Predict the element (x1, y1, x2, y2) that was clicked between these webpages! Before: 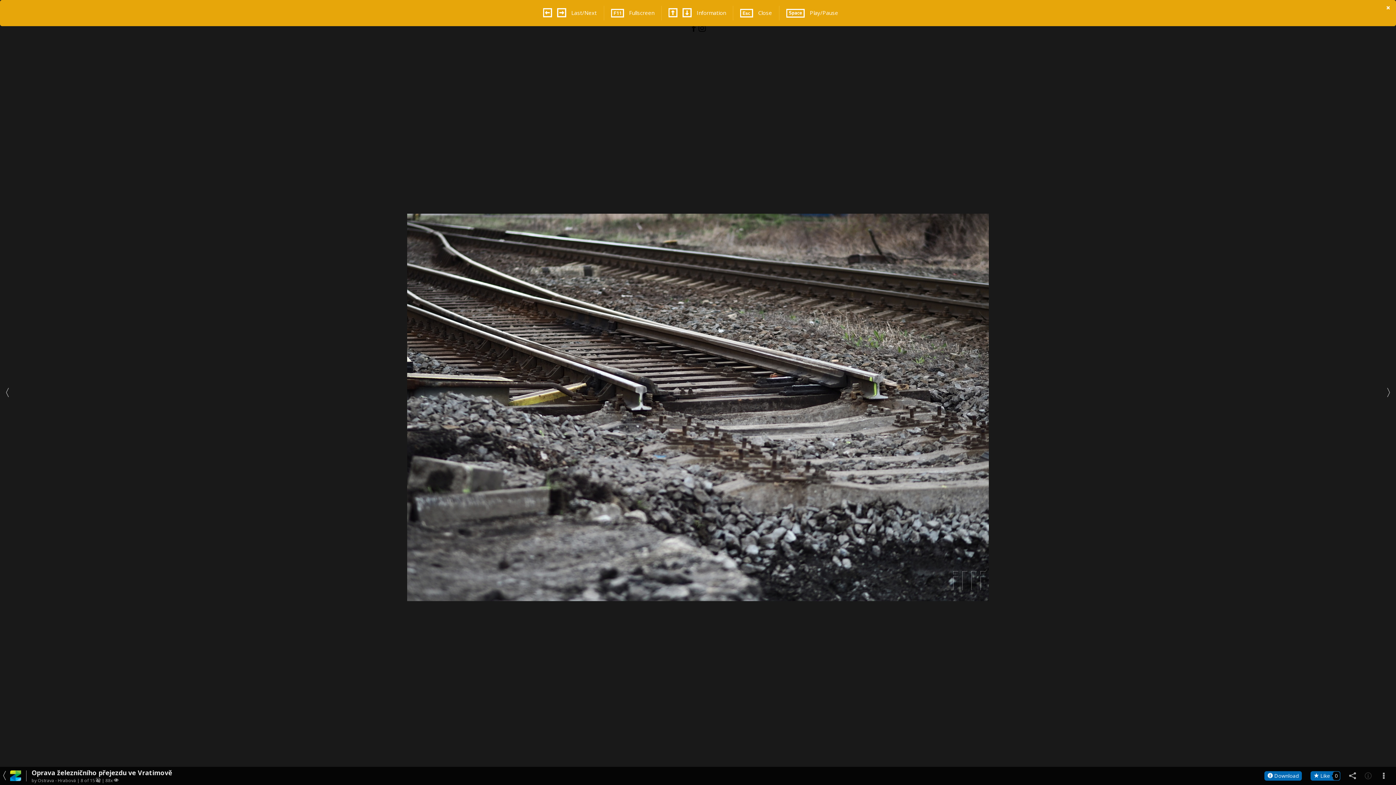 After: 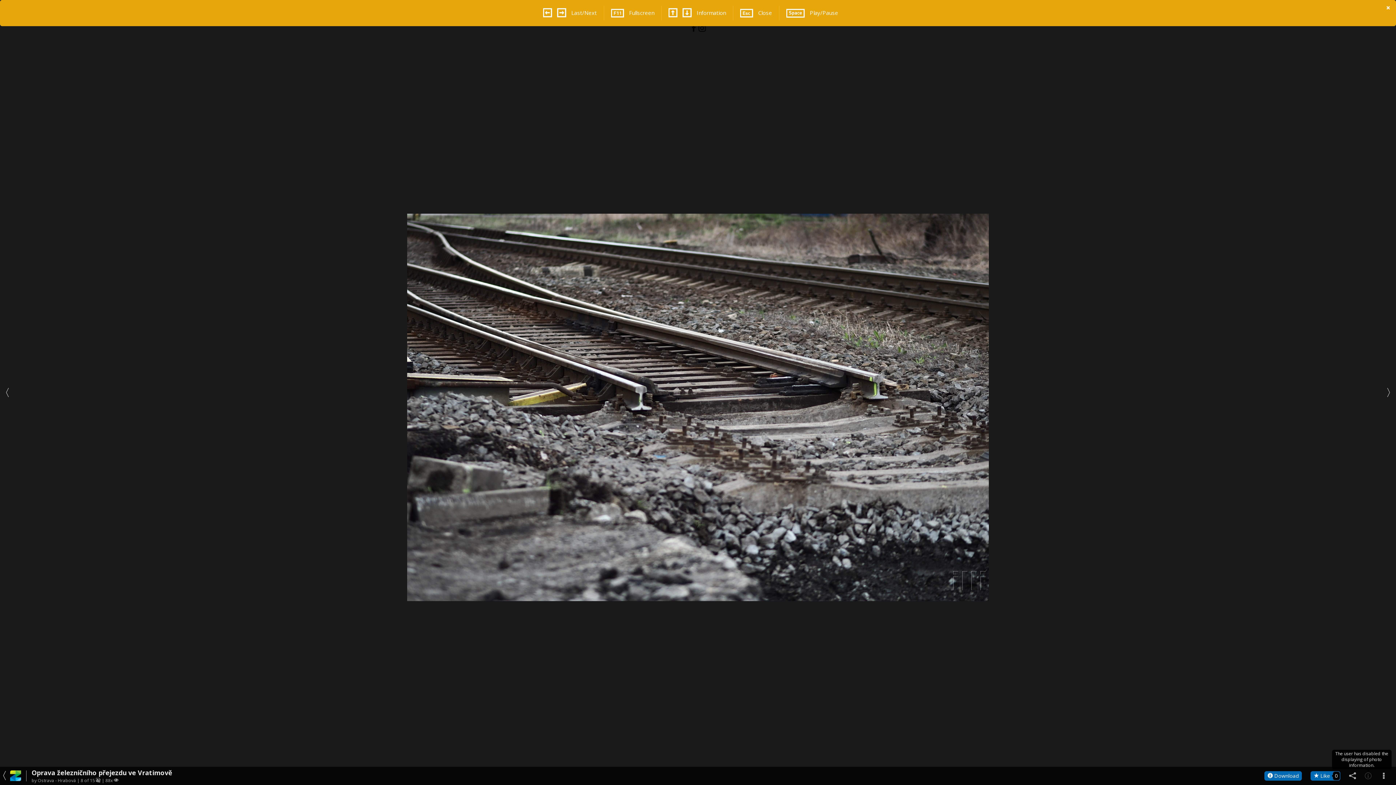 Action: bbox: (1365, 772, 1372, 779)